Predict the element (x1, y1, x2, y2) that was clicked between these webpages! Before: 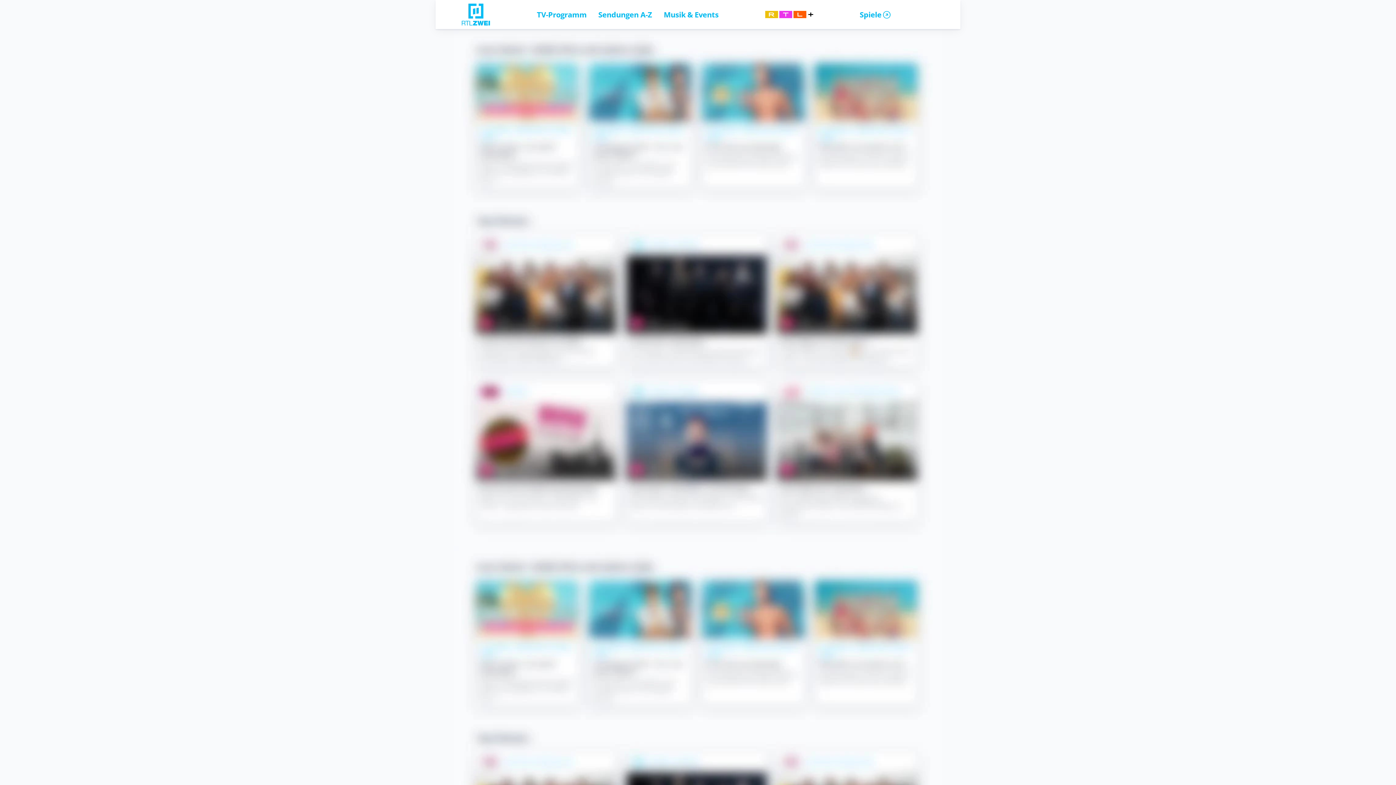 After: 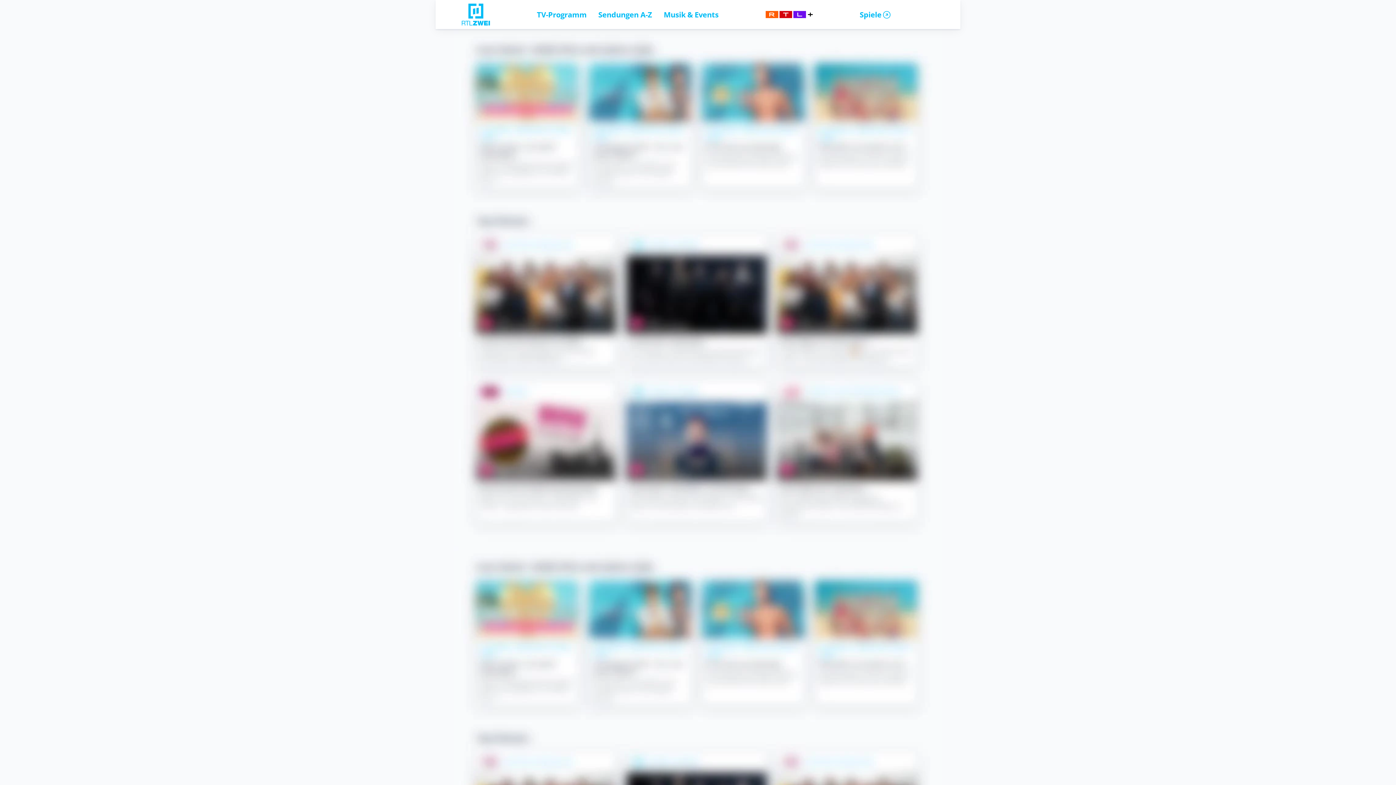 Action: label: TV-Programm bbox: (537, 9, 586, 19)